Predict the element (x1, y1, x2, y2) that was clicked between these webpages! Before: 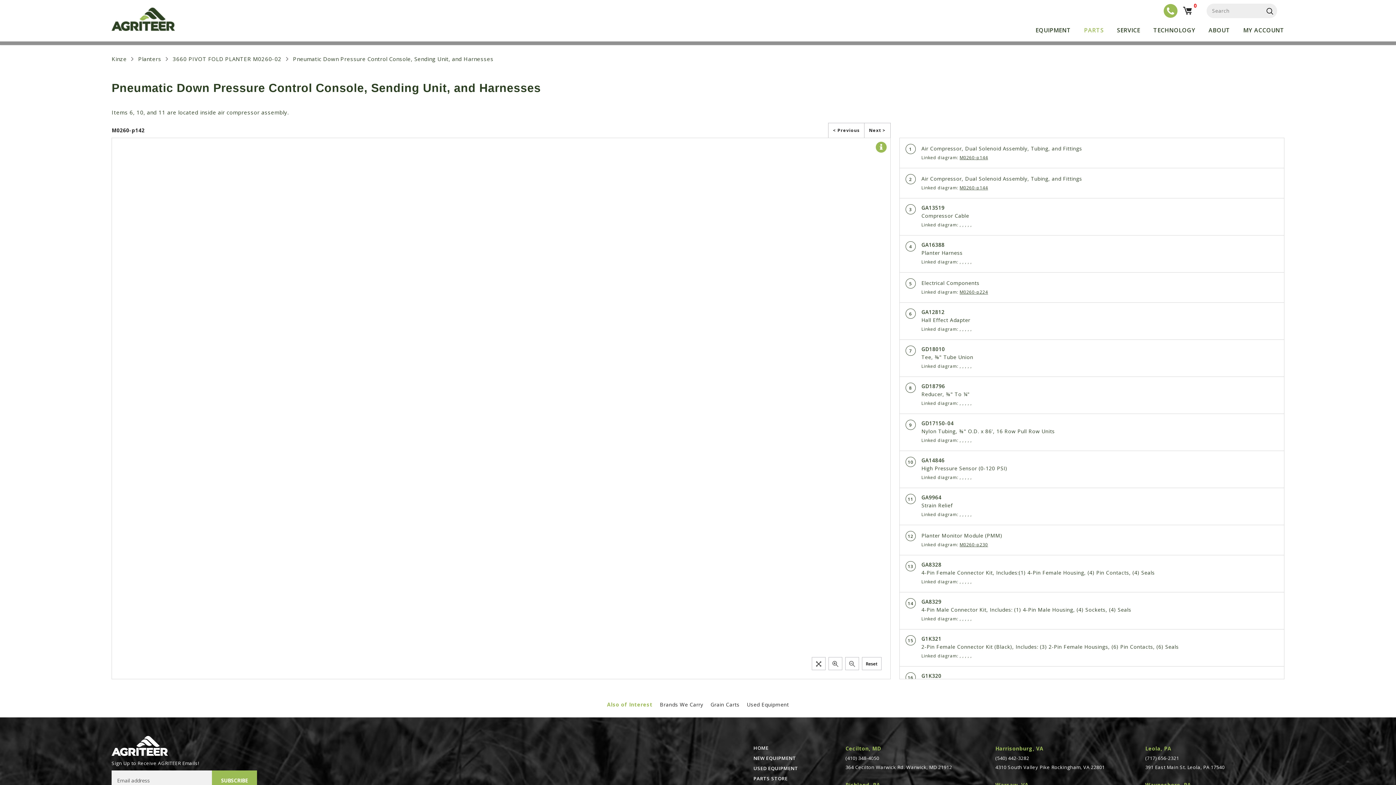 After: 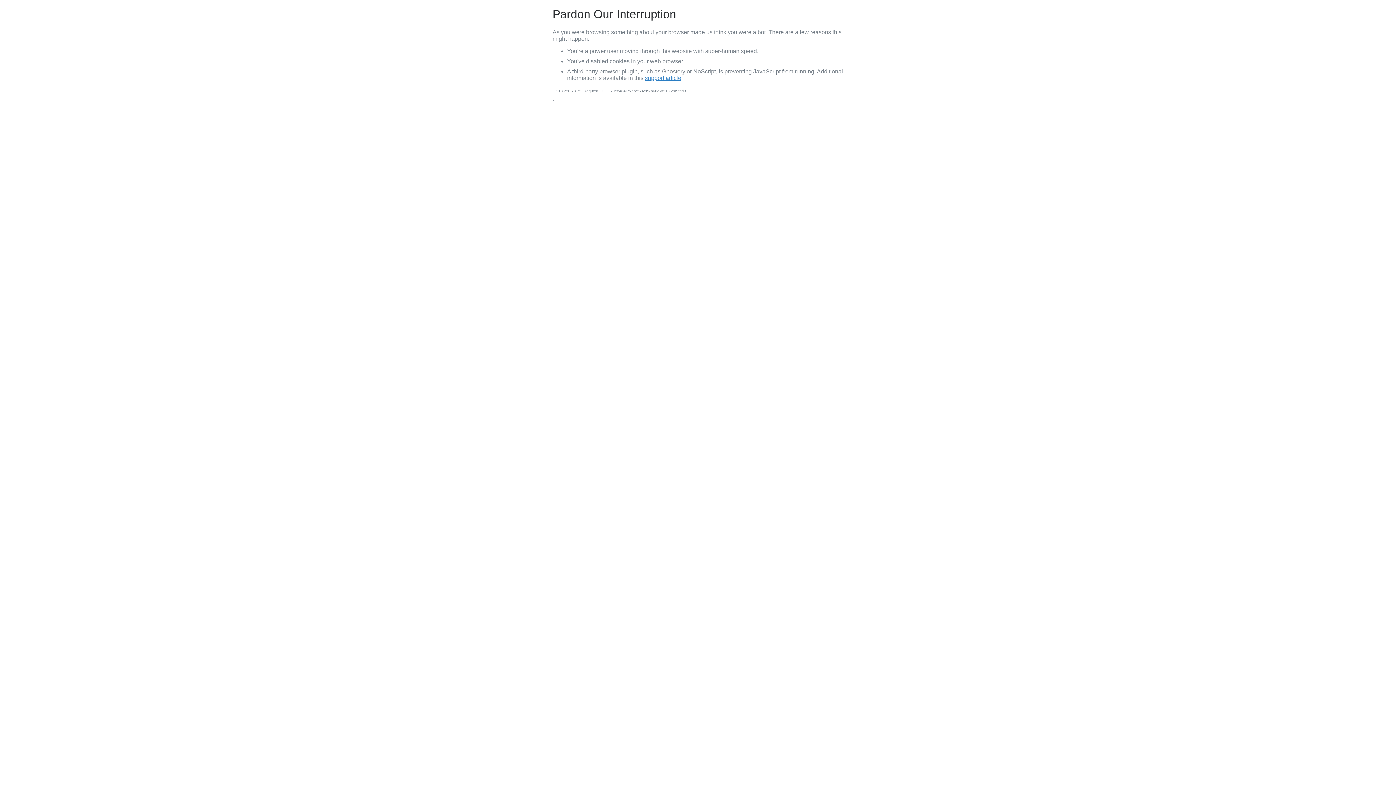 Action: label: Used Equipment bbox: (747, 701, 789, 708)